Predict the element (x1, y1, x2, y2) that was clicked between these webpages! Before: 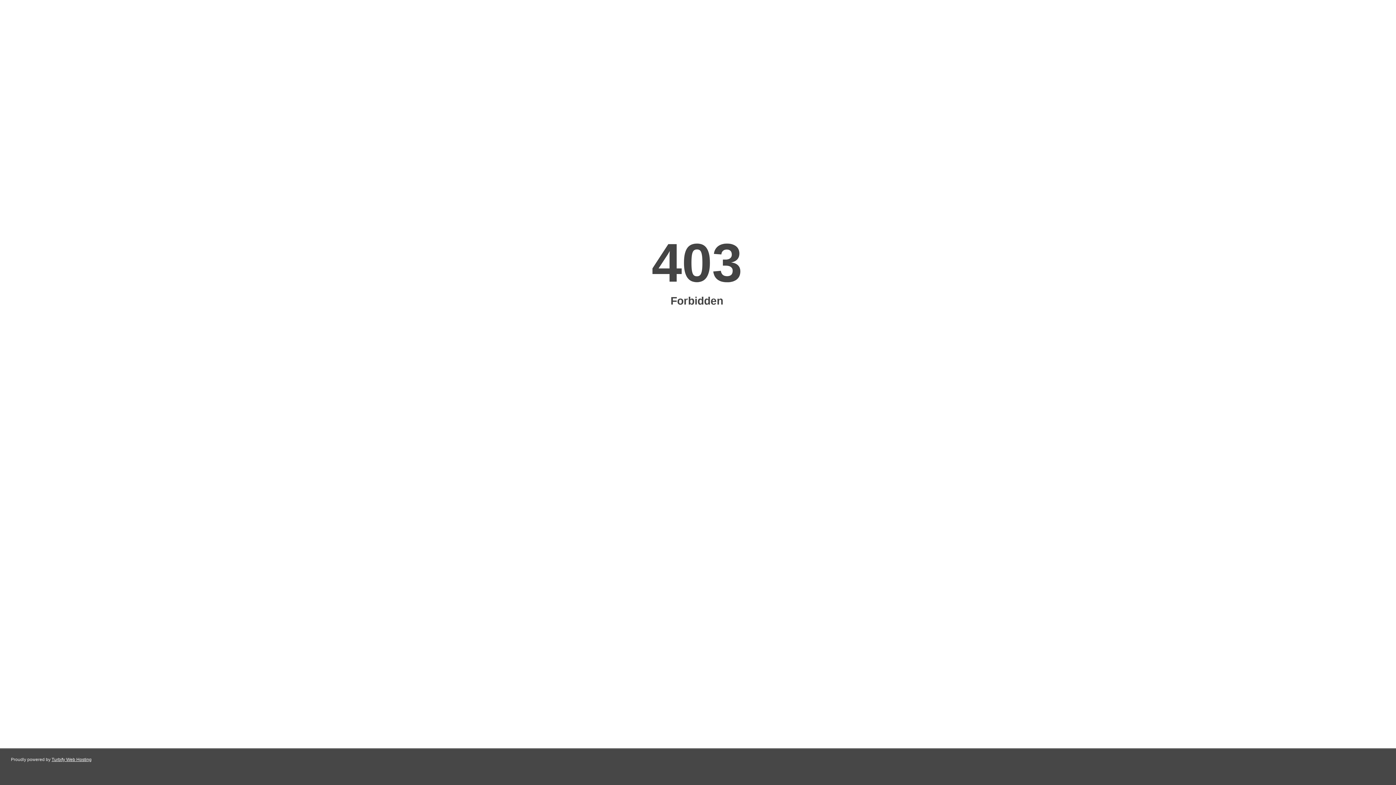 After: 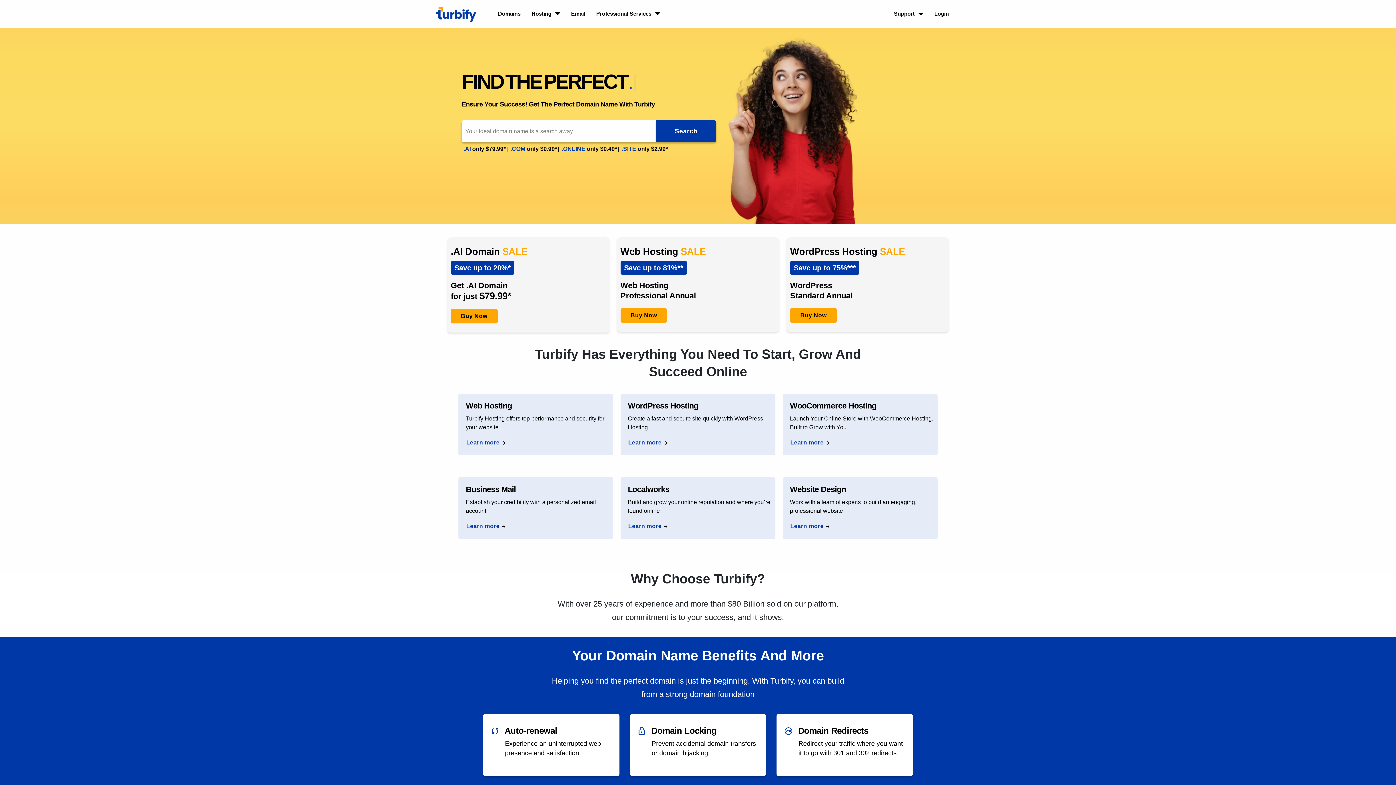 Action: label: Turbify Web Hosting bbox: (51, 757, 91, 762)